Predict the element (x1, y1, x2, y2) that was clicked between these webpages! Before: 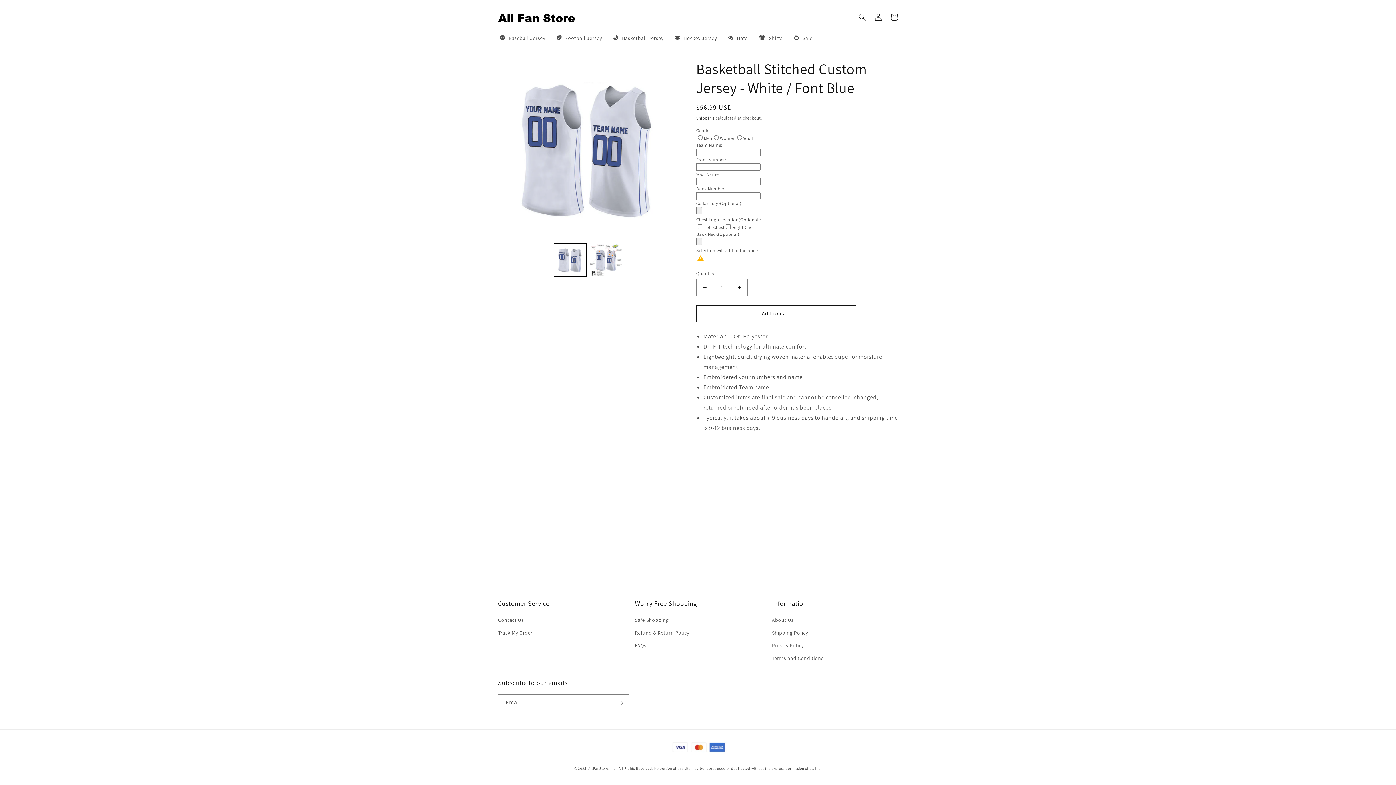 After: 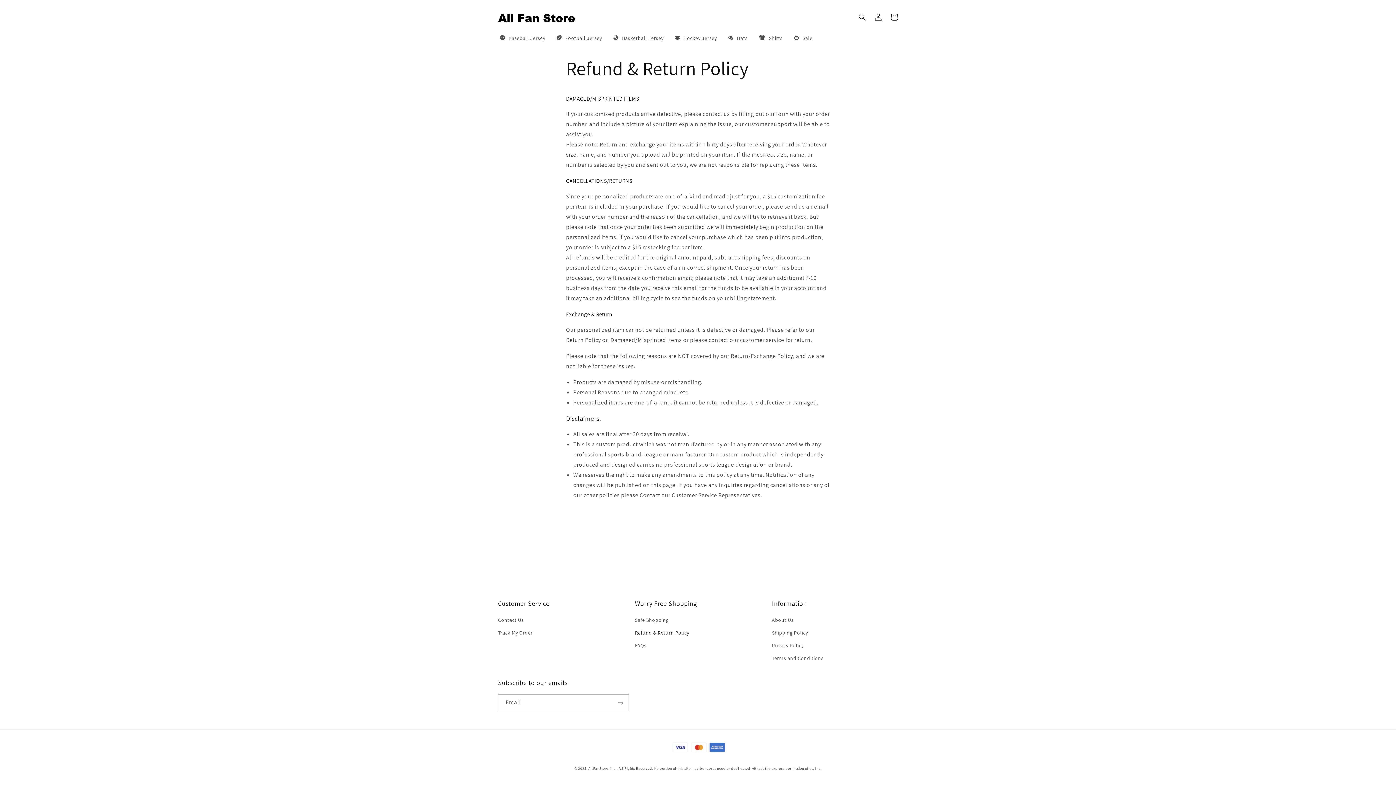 Action: bbox: (635, 626, 689, 639) label: Refund & Return Policy